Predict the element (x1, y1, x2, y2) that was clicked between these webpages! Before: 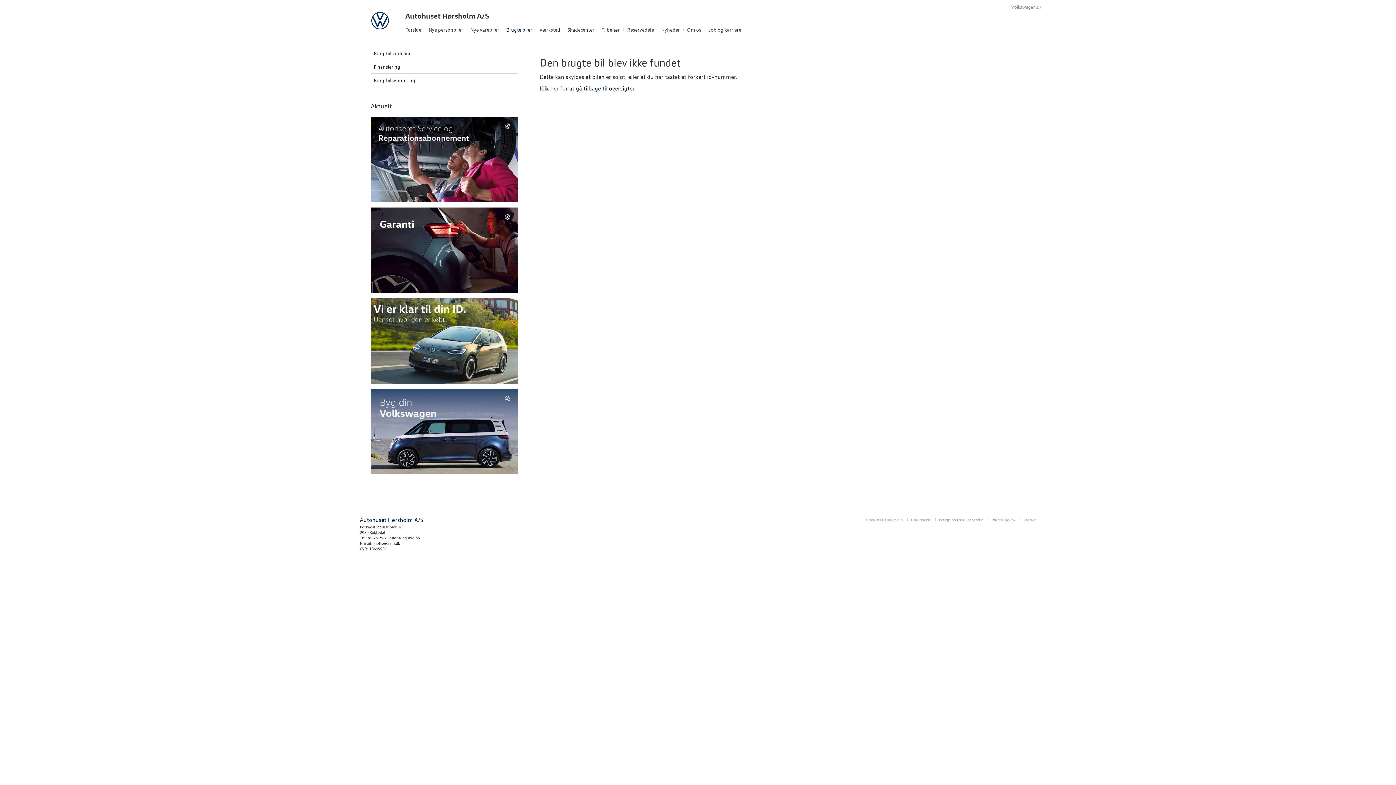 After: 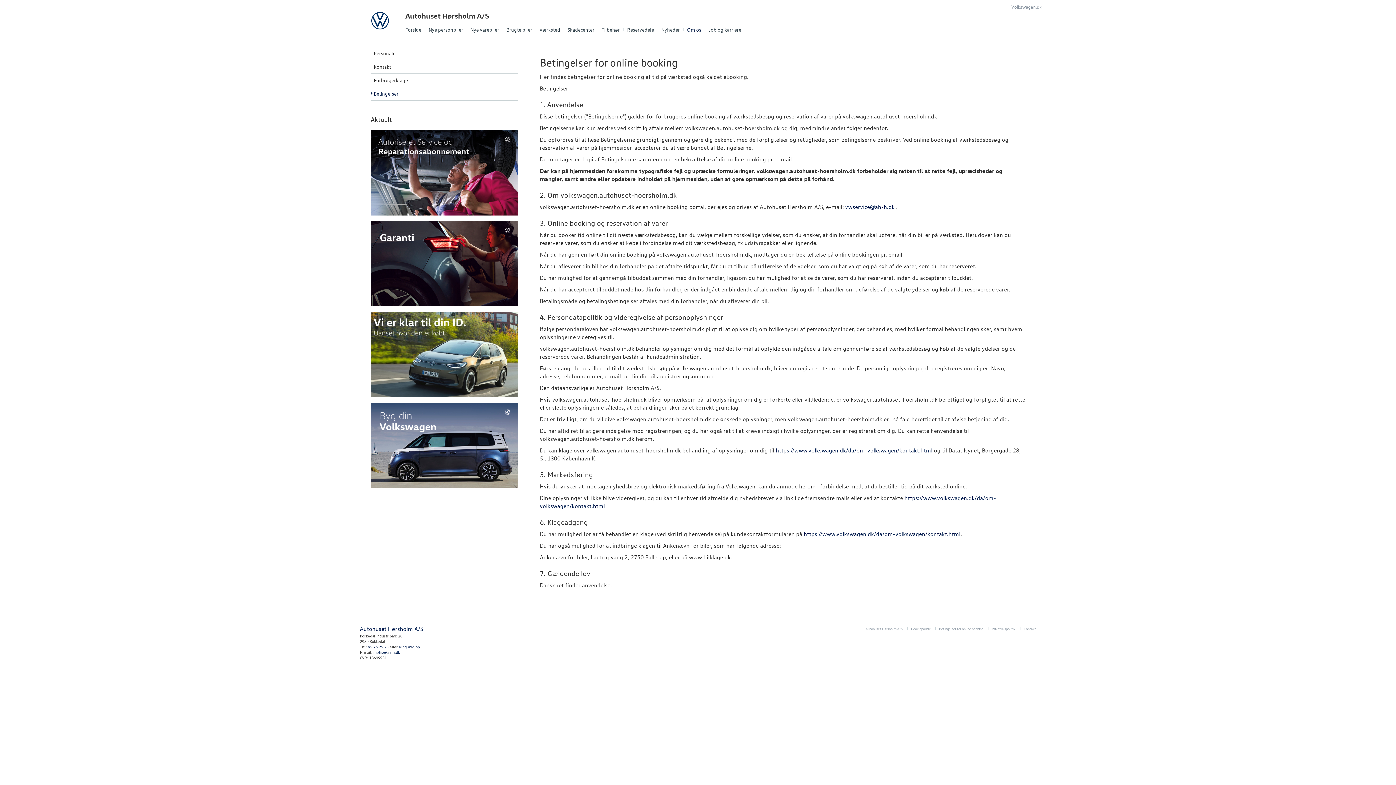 Action: bbox: (935, 516, 987, 523) label: Betingelser for online booking